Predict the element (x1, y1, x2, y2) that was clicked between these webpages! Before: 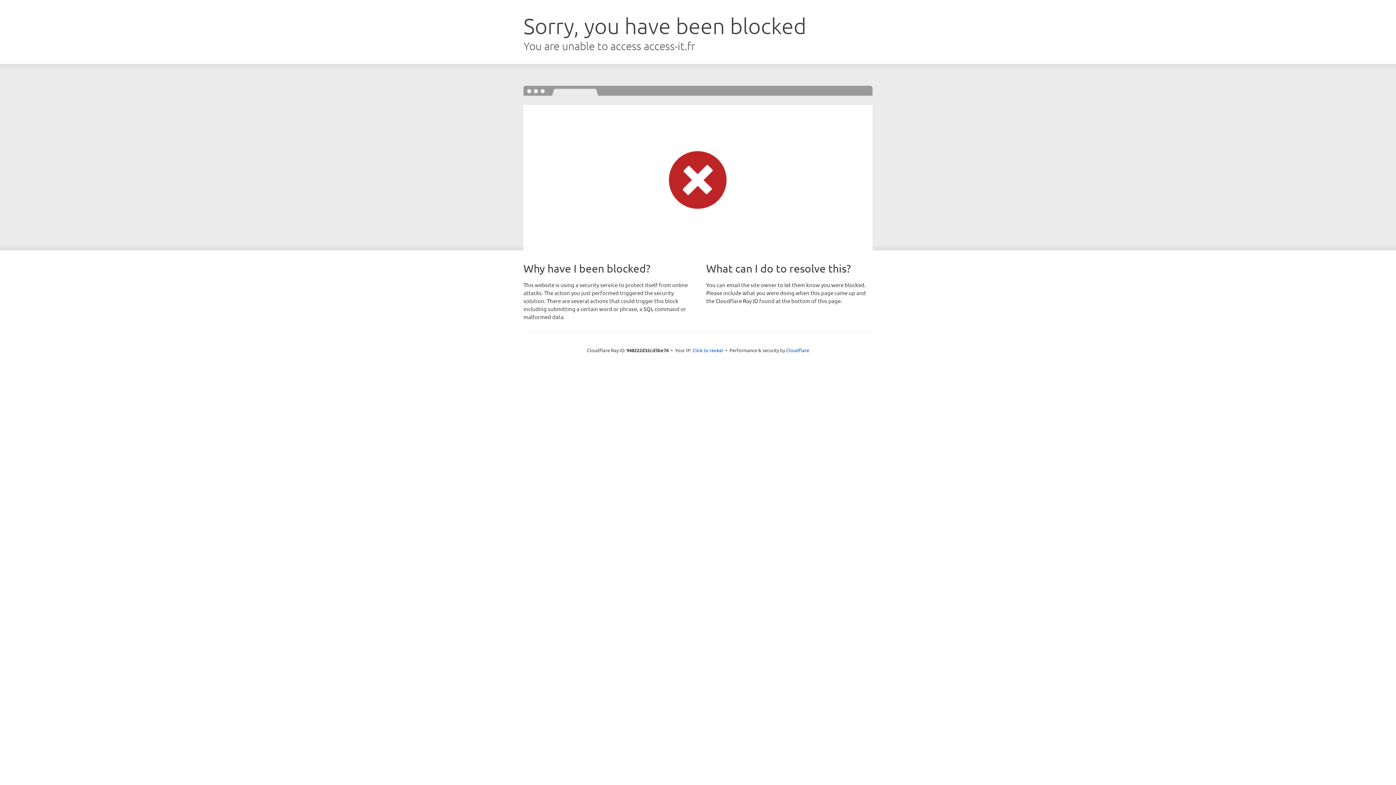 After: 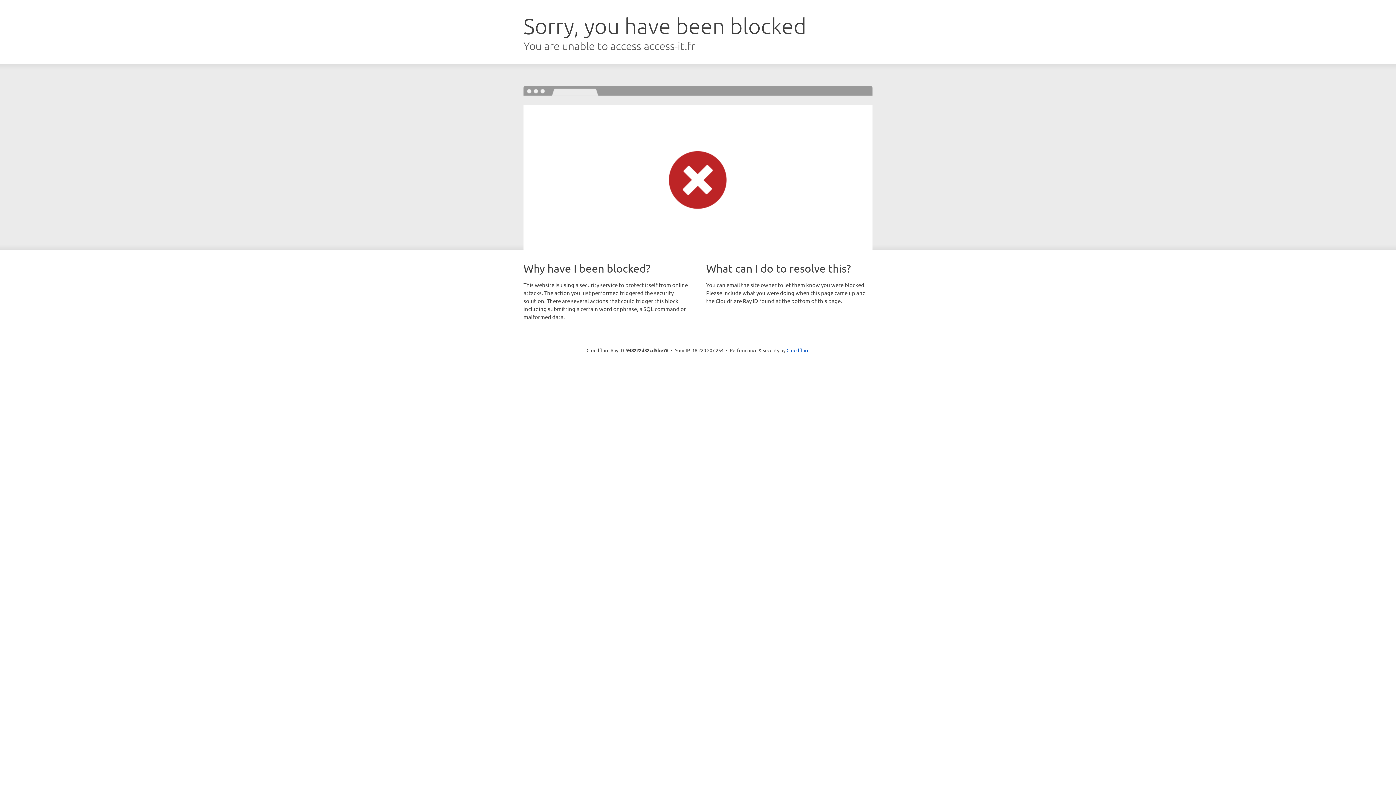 Action: label: Click to reveal bbox: (692, 346, 723, 353)